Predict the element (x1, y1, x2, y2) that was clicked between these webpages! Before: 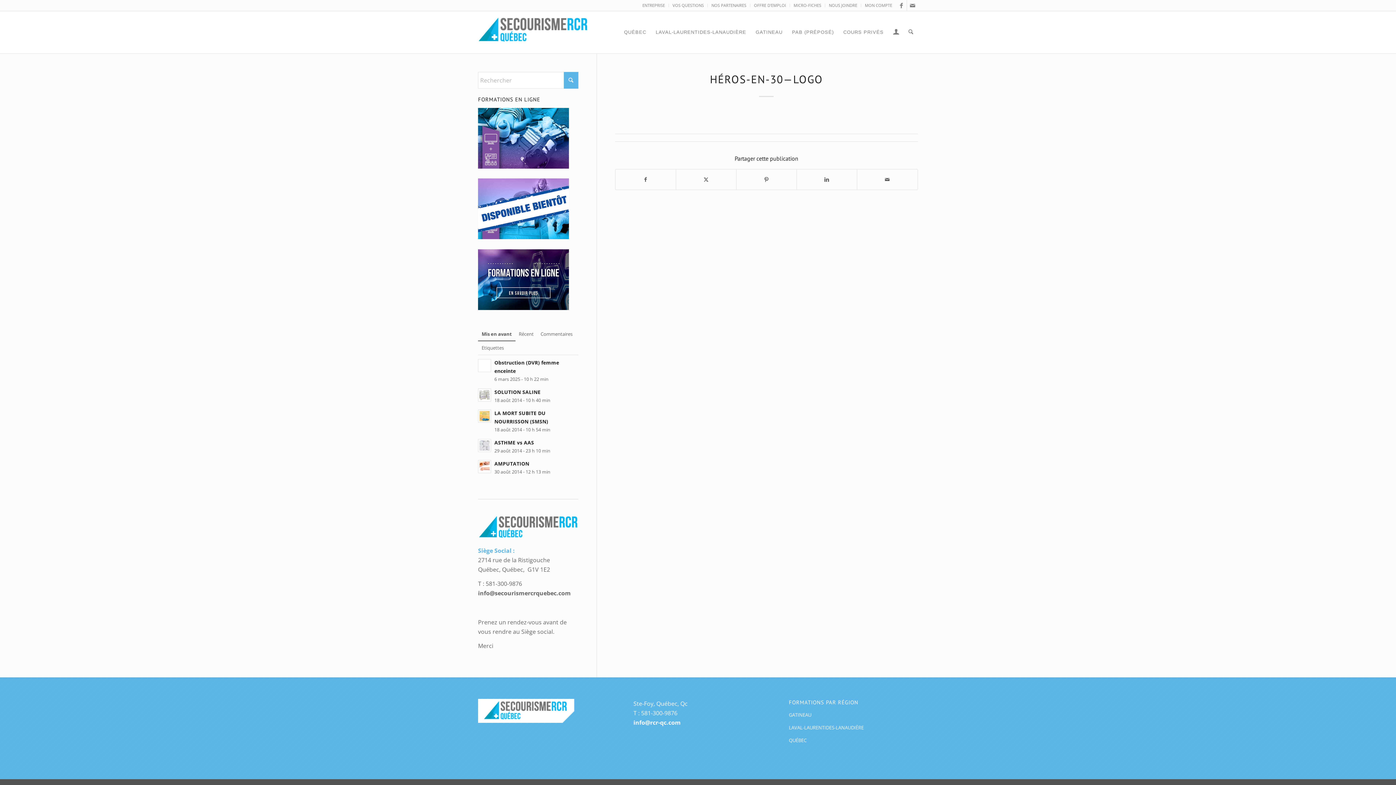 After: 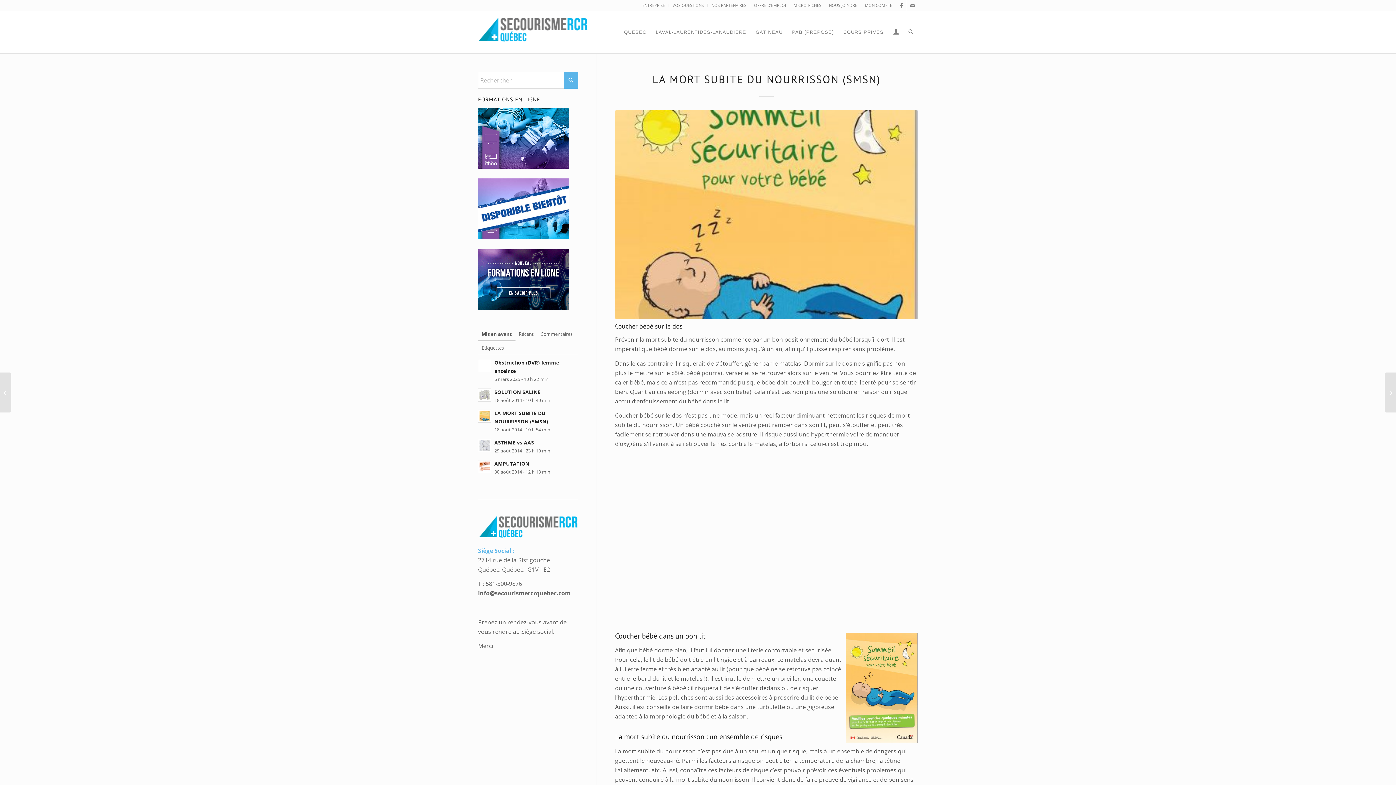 Action: bbox: (478, 409, 491, 423)